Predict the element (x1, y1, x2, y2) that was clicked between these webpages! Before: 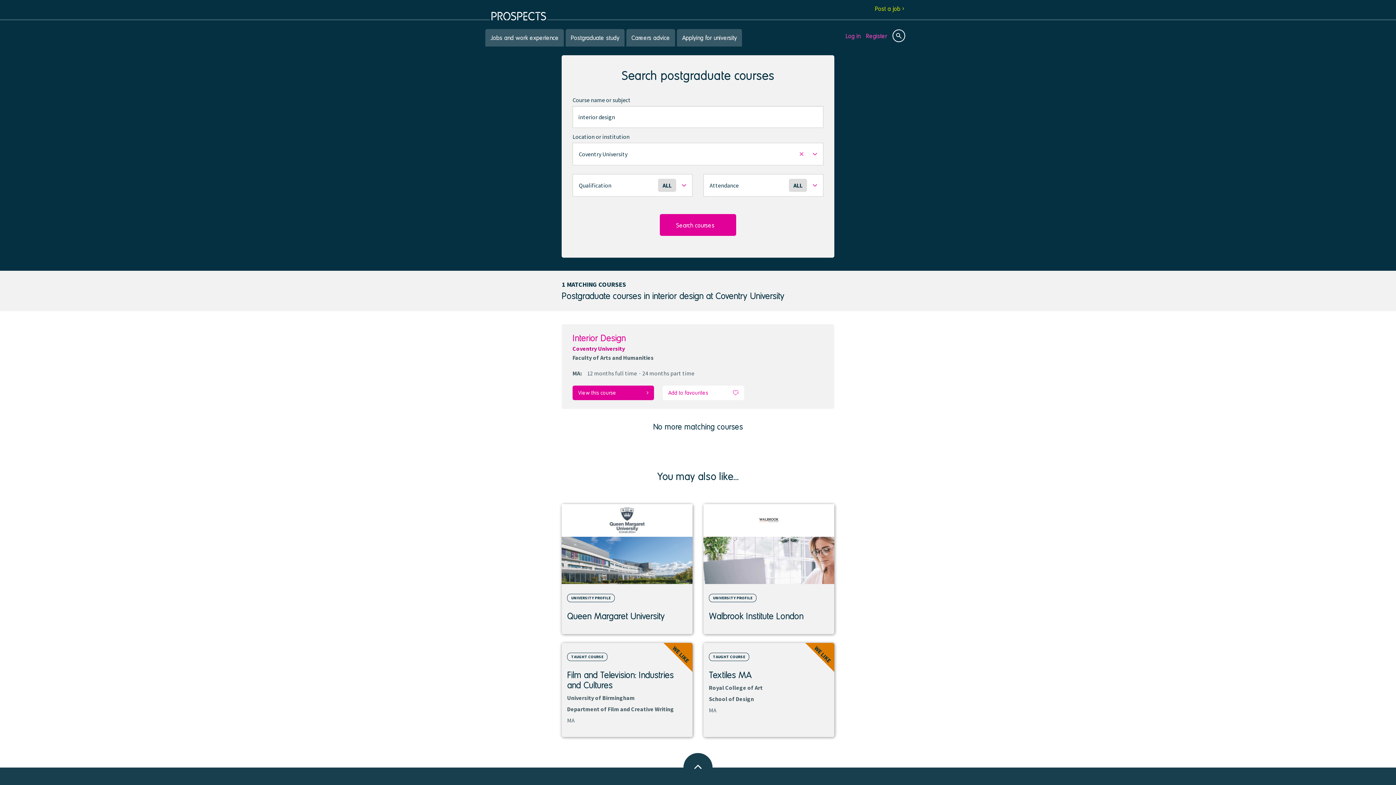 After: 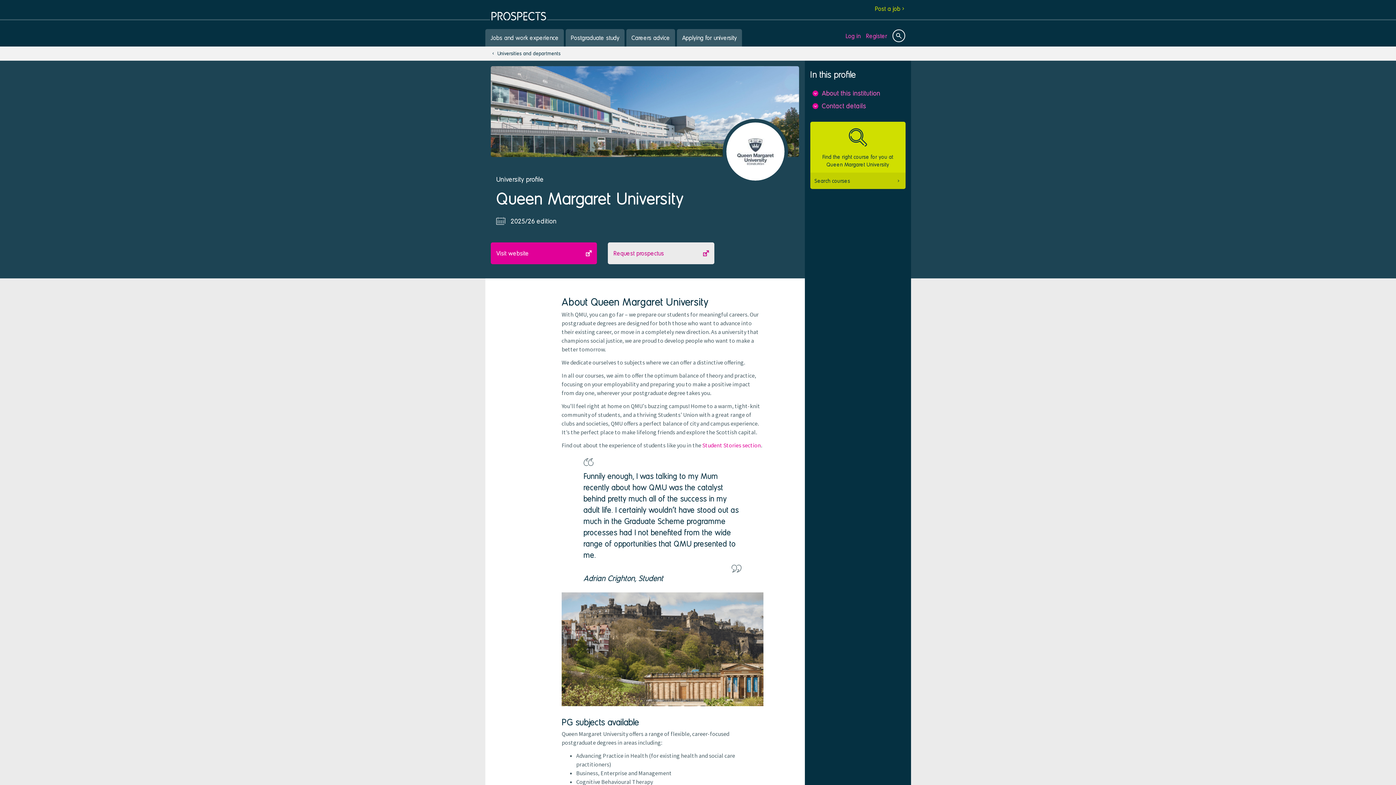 Action: label: View institution bbox: (561, 497, 692, 634)